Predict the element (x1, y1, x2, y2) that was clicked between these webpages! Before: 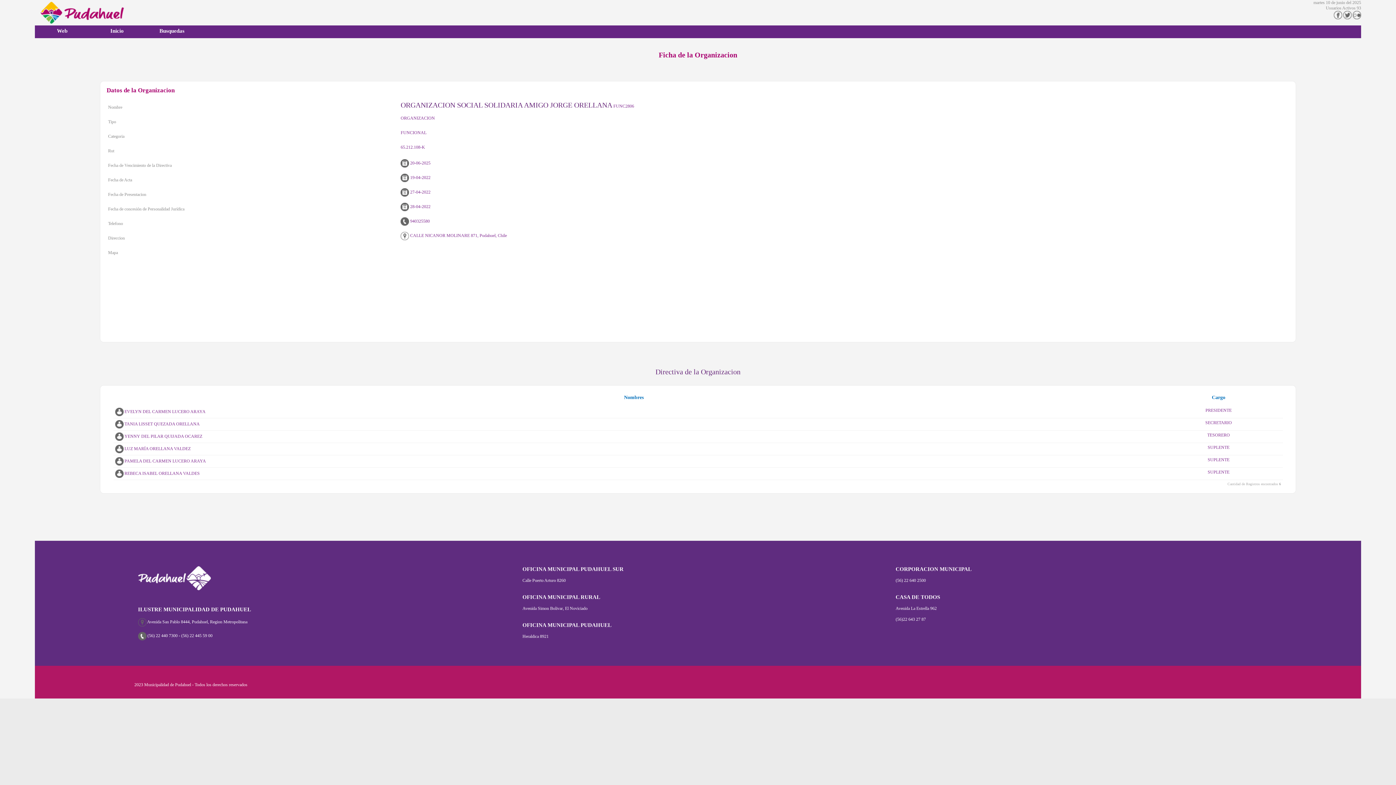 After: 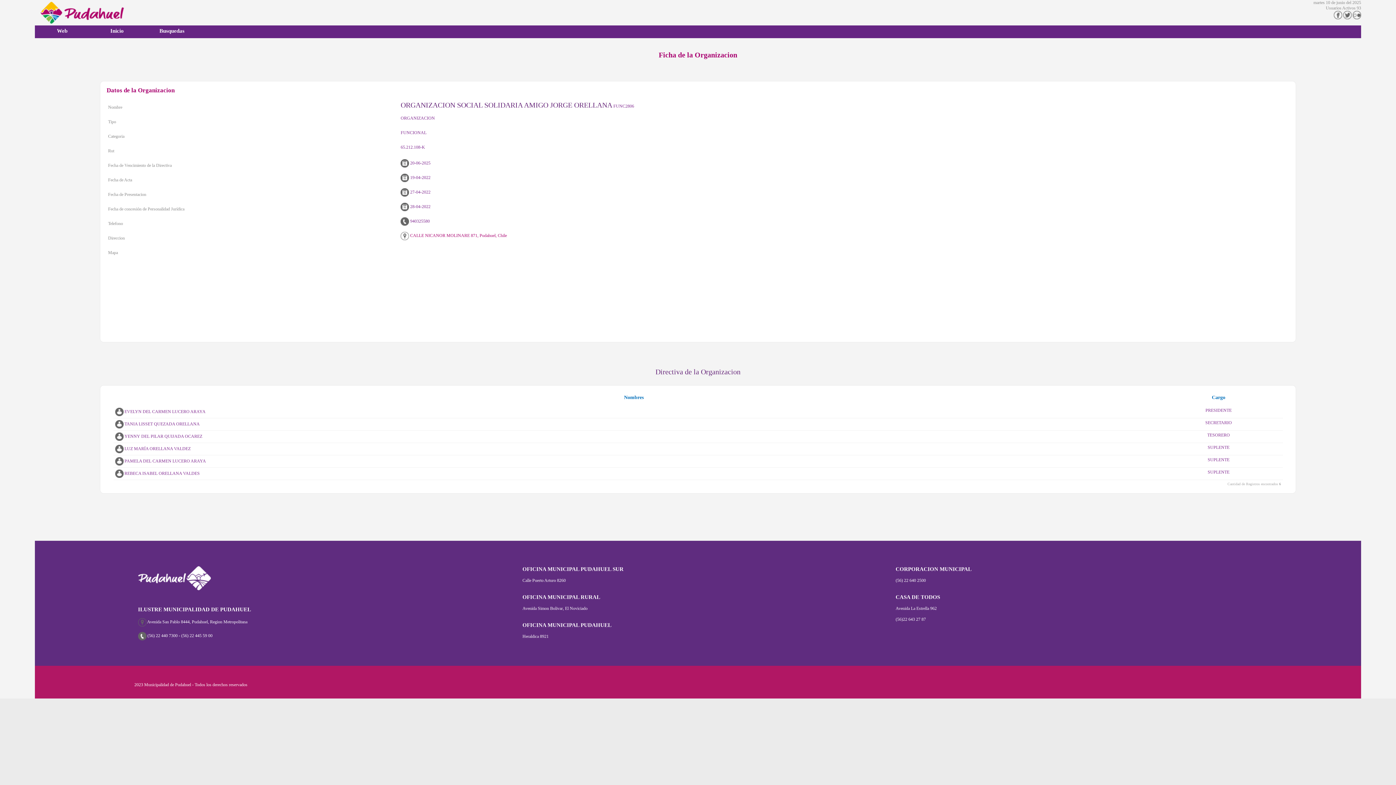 Action: label:  CALLE NICANOR MOLINARE 871, Pudahuel, Chile bbox: (400, 233, 506, 238)